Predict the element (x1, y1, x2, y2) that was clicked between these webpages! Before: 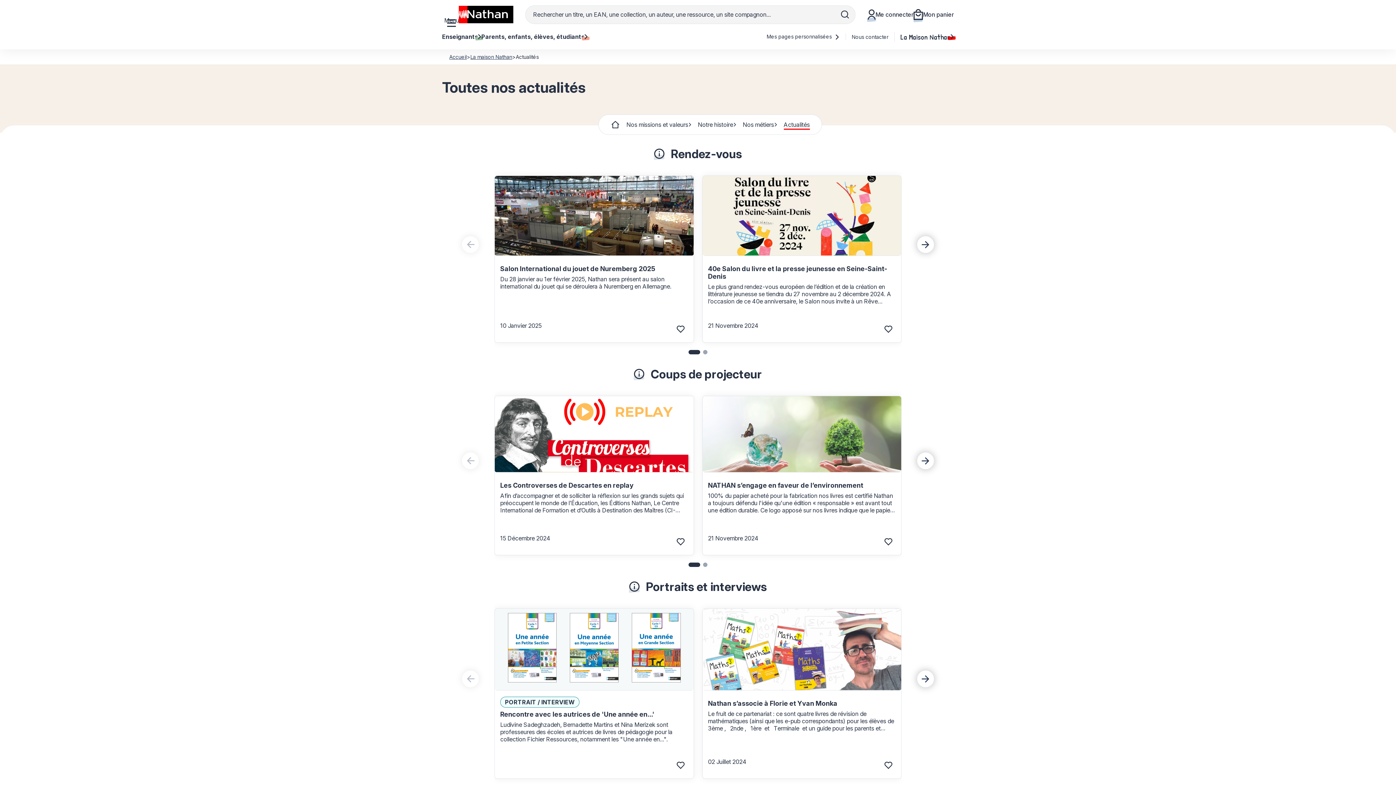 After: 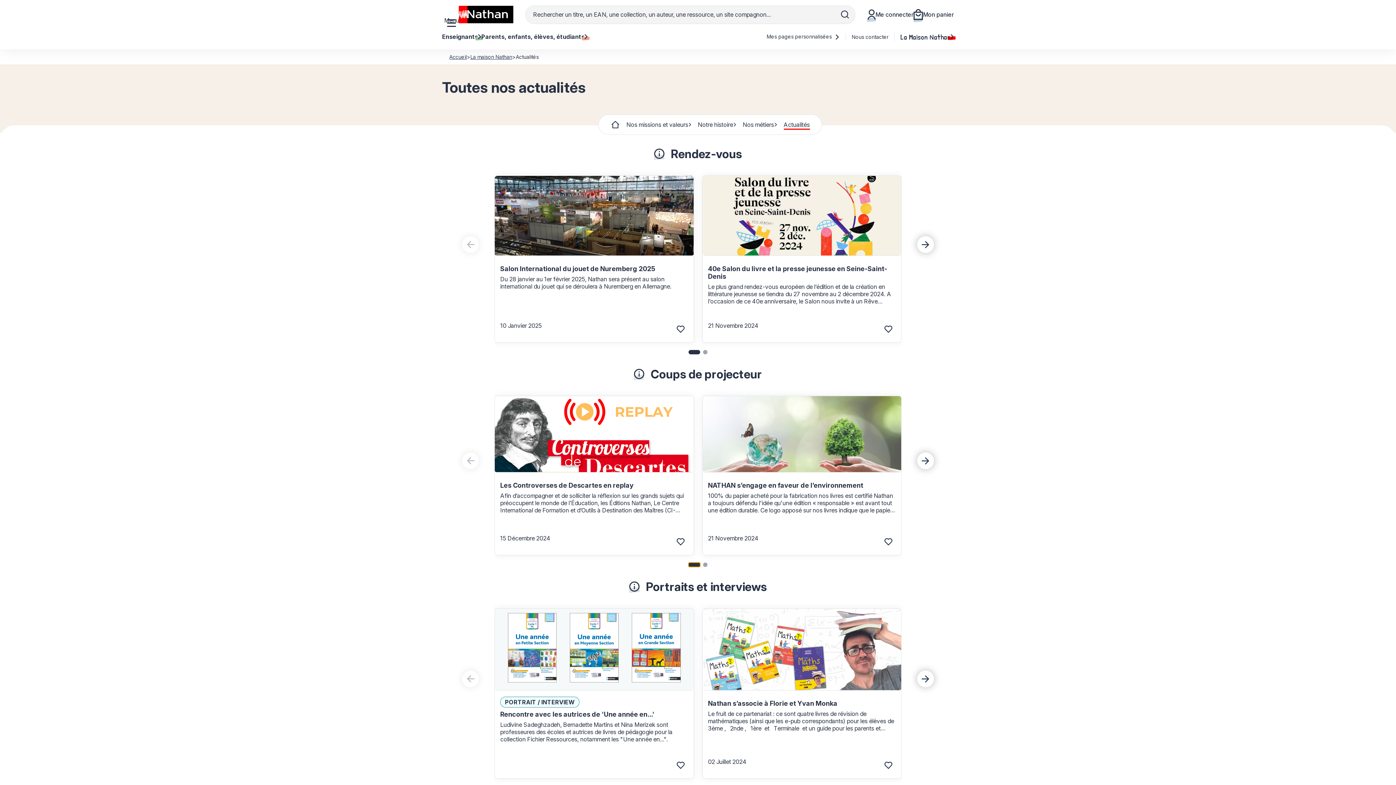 Action: bbox: (688, 562, 700, 567) label: Go to slide 1